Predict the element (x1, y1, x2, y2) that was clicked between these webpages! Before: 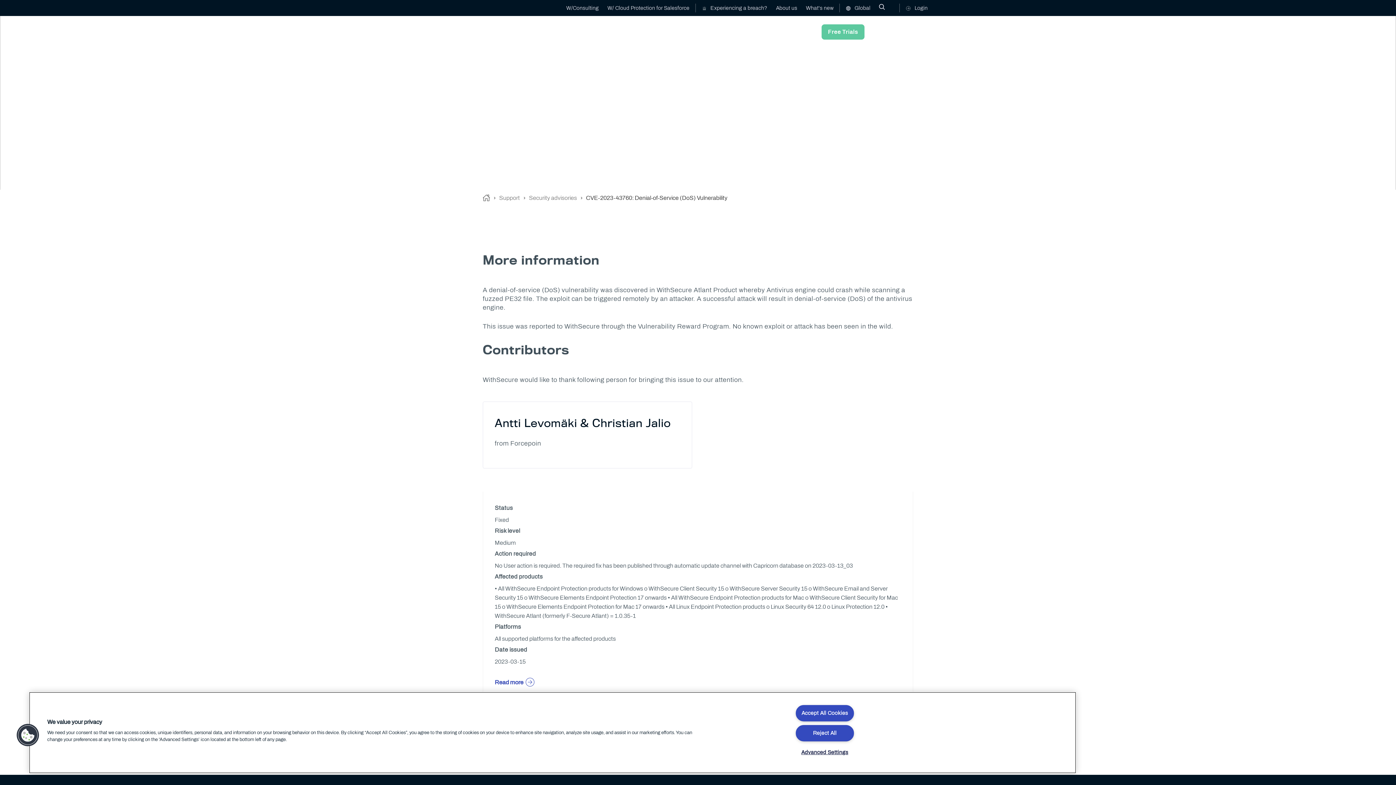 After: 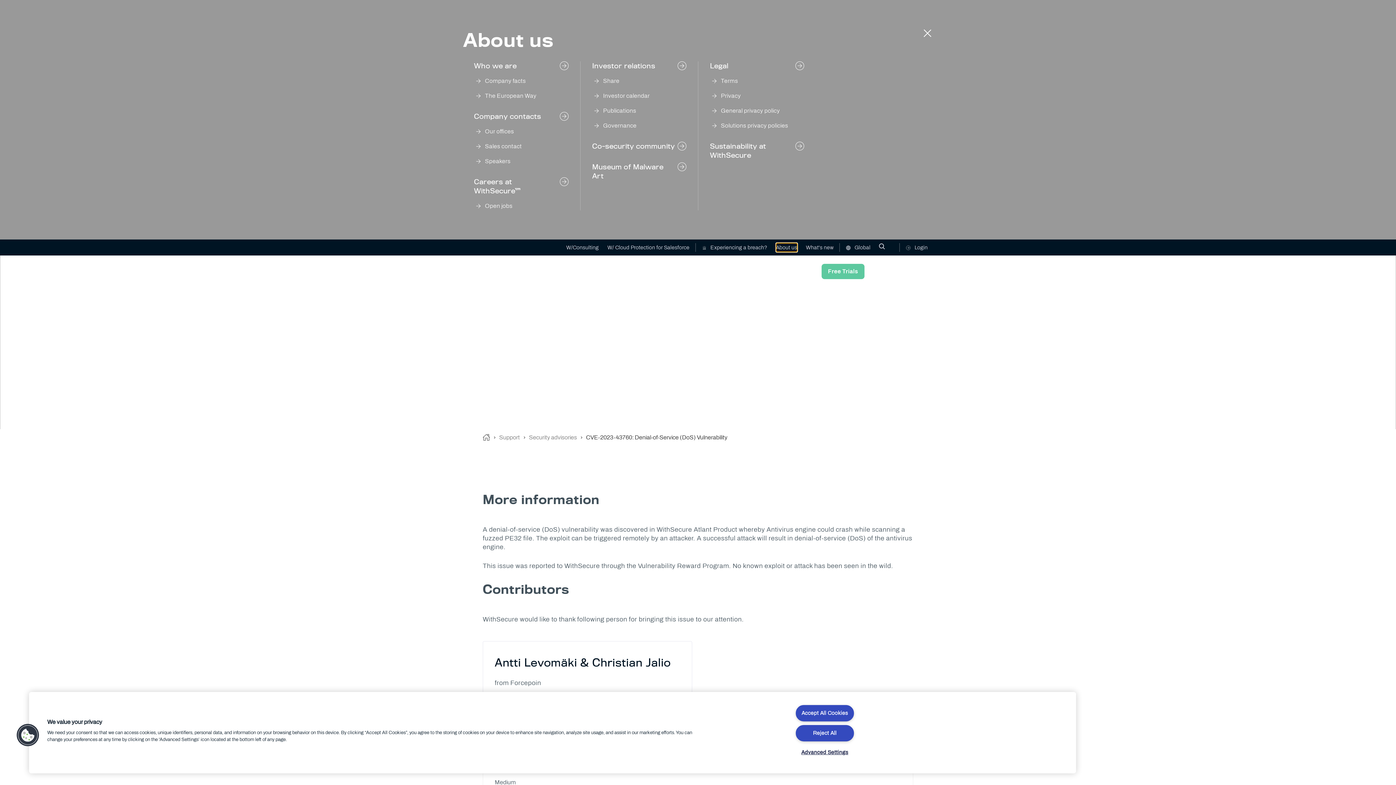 Action: label: About us bbox: (776, 3, 797, 12)